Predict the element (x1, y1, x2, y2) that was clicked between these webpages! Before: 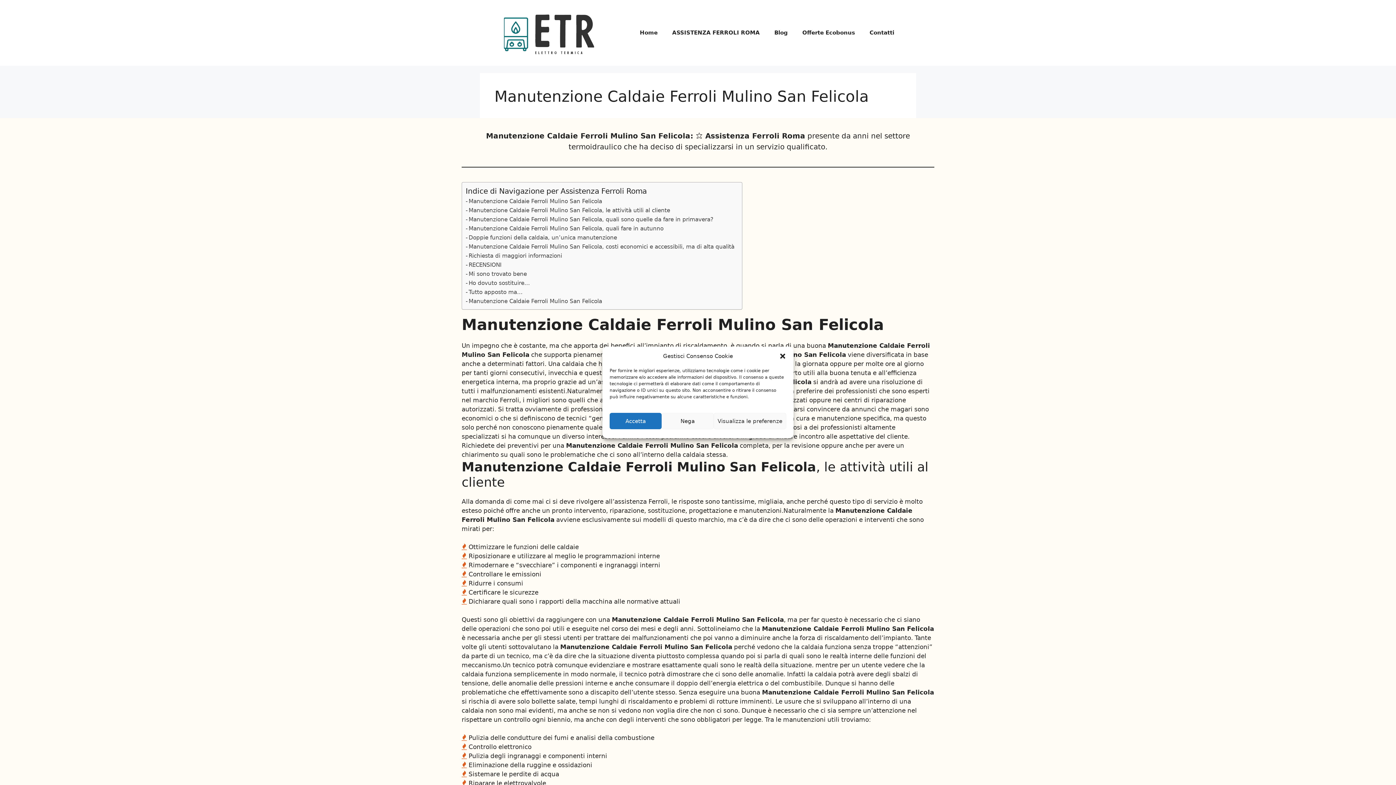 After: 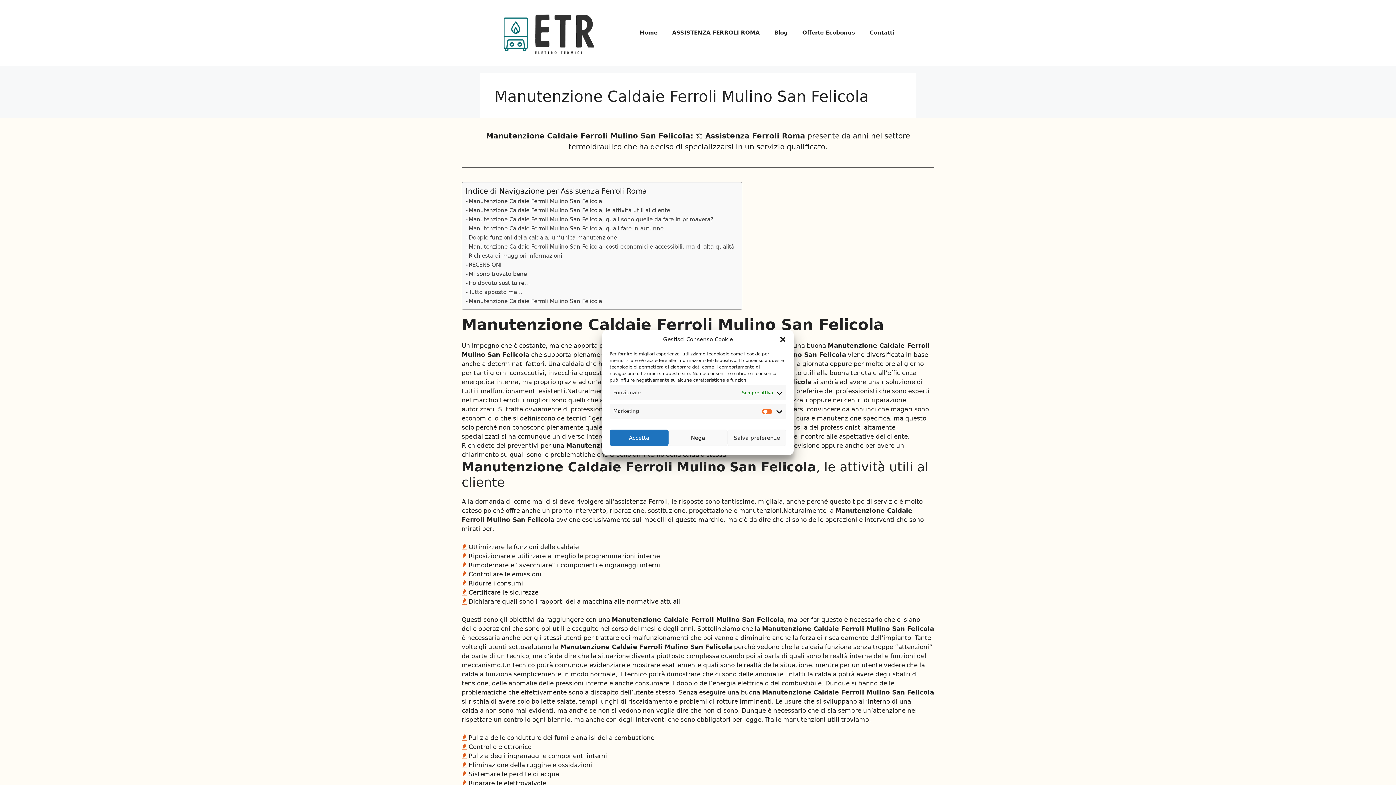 Action: bbox: (713, 413, 786, 429) label: Visualizza le preferenze